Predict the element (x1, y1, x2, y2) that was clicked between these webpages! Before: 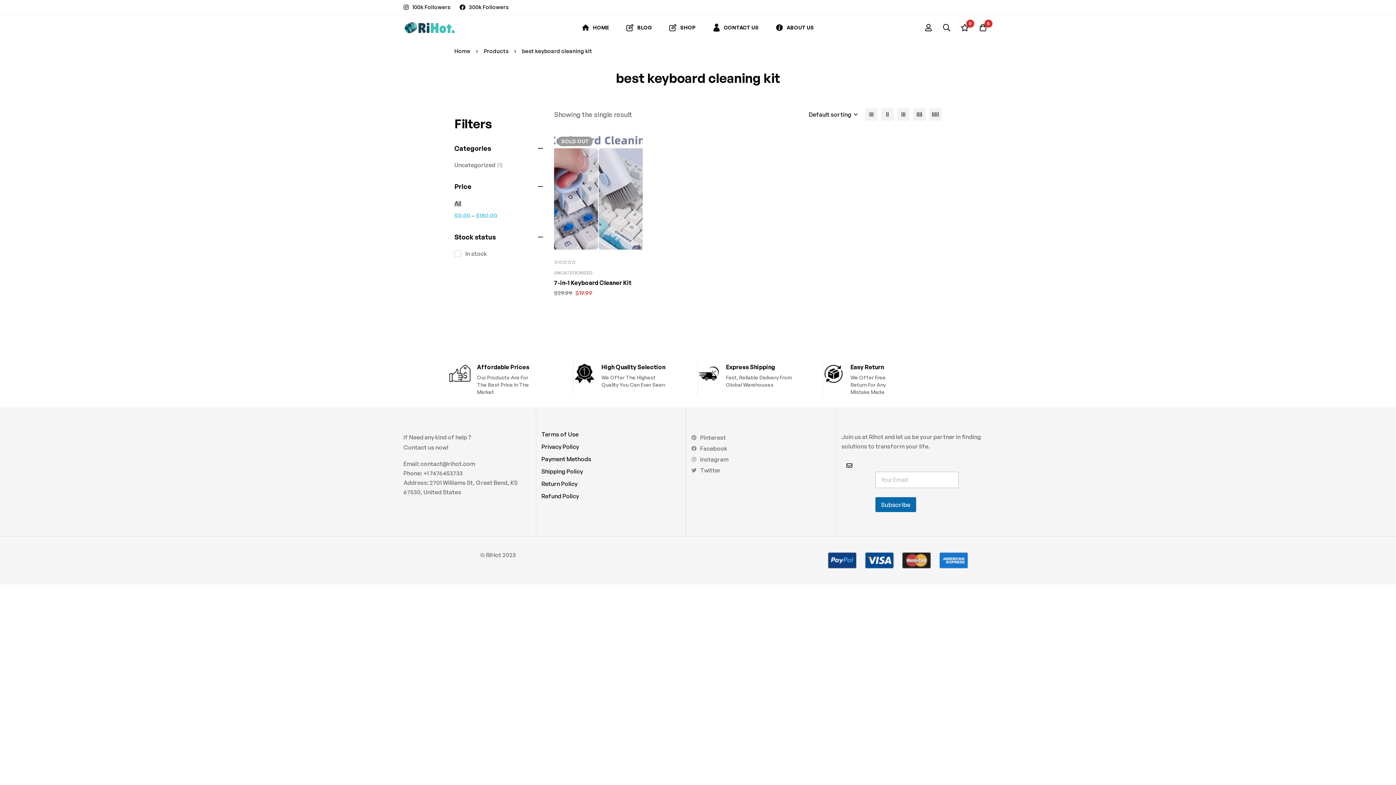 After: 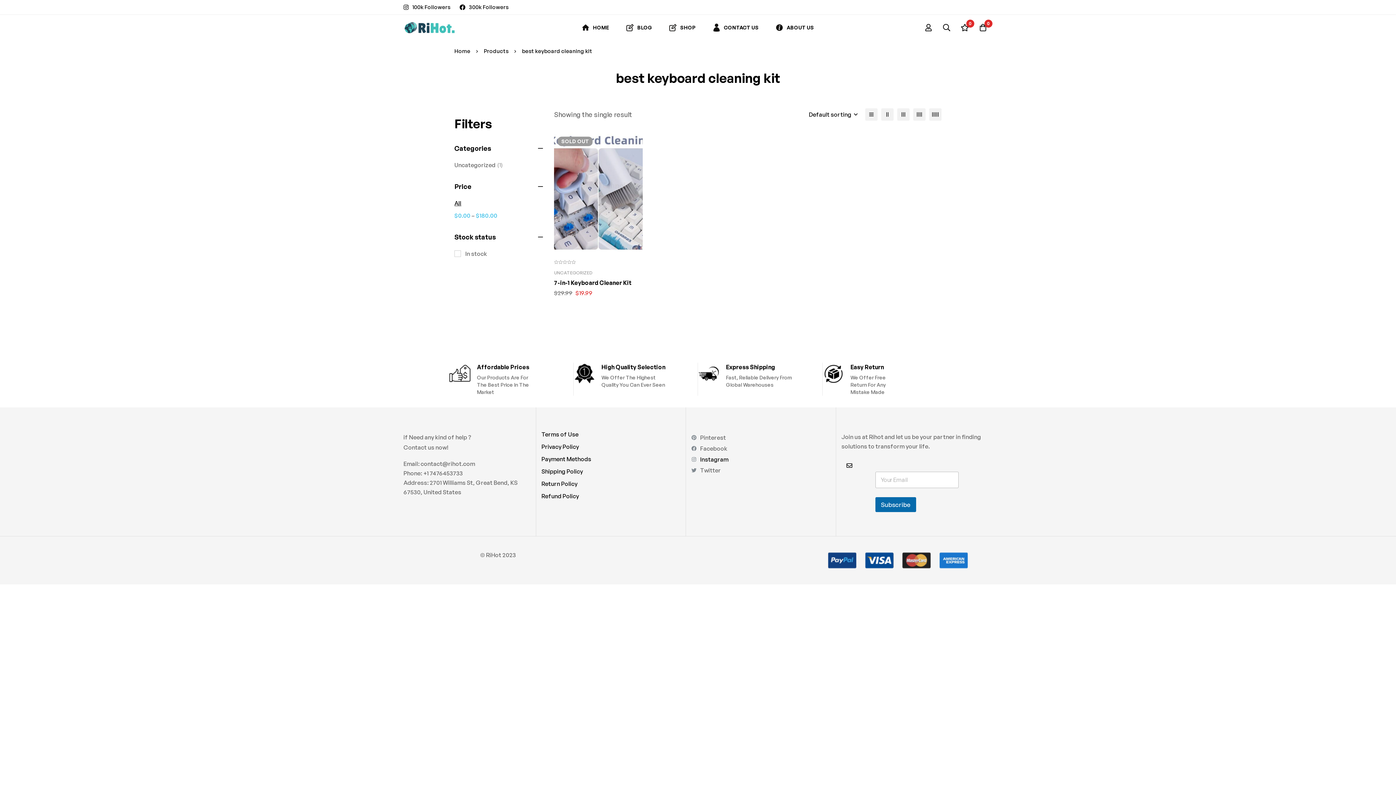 Action: label: Instagram bbox: (691, 454, 728, 464)